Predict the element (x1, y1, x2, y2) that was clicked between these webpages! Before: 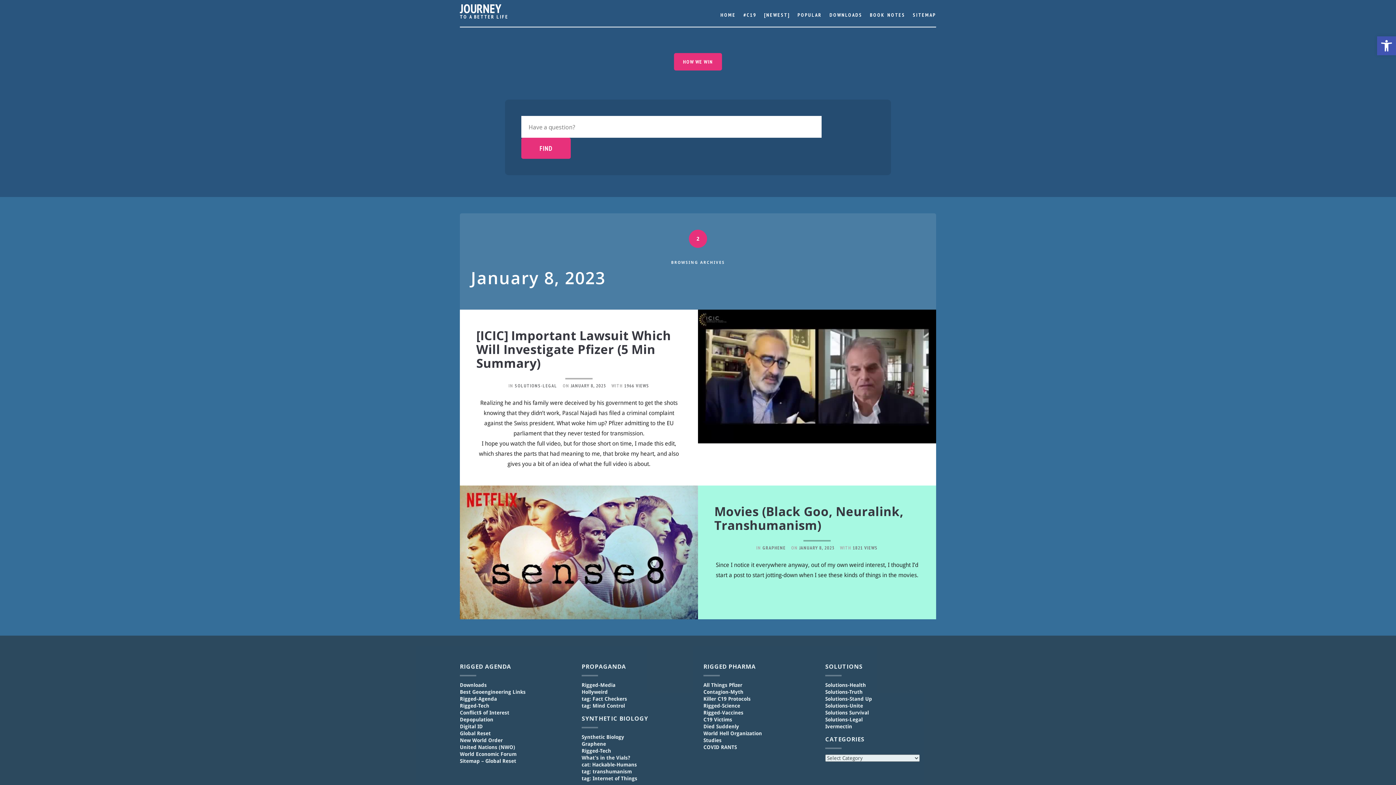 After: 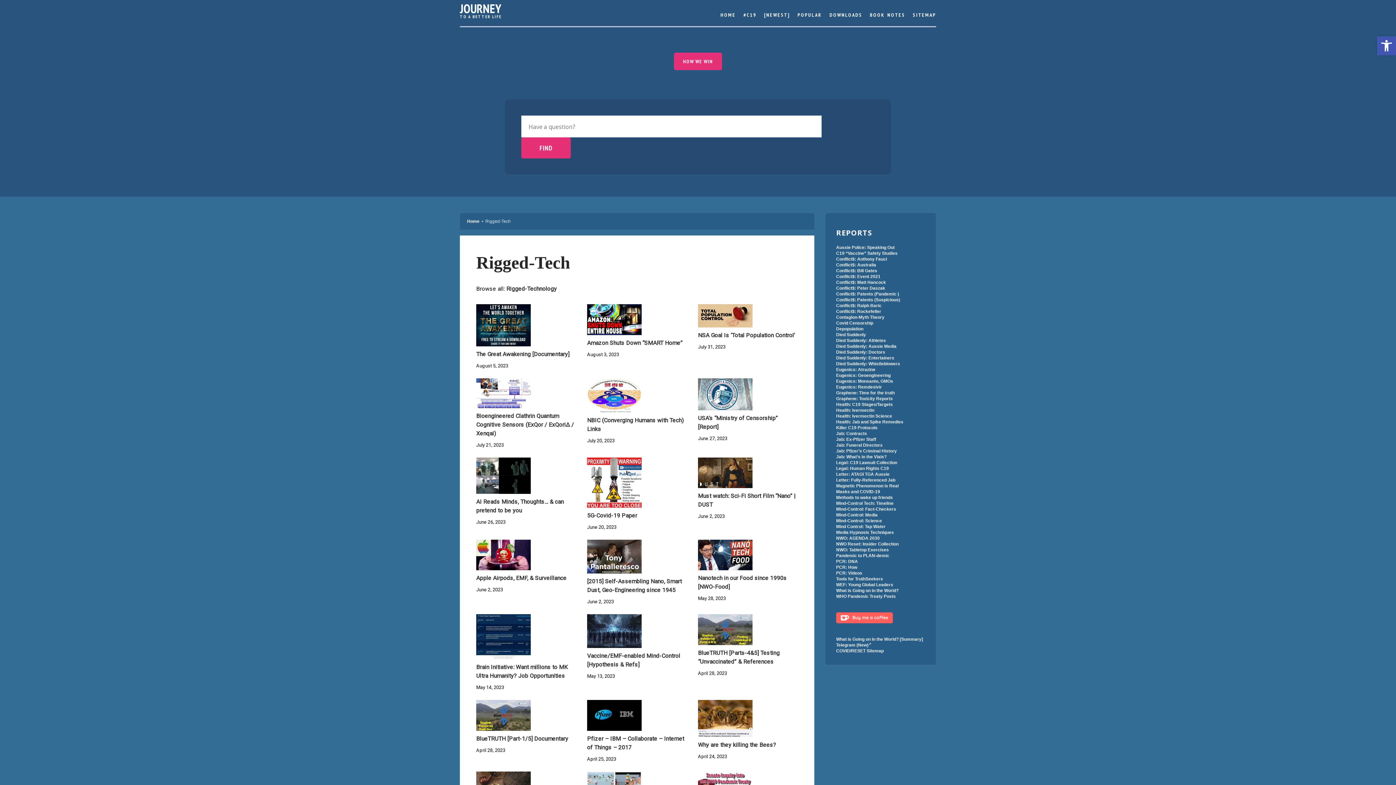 Action: label: Rigged-Tech bbox: (581, 748, 611, 754)